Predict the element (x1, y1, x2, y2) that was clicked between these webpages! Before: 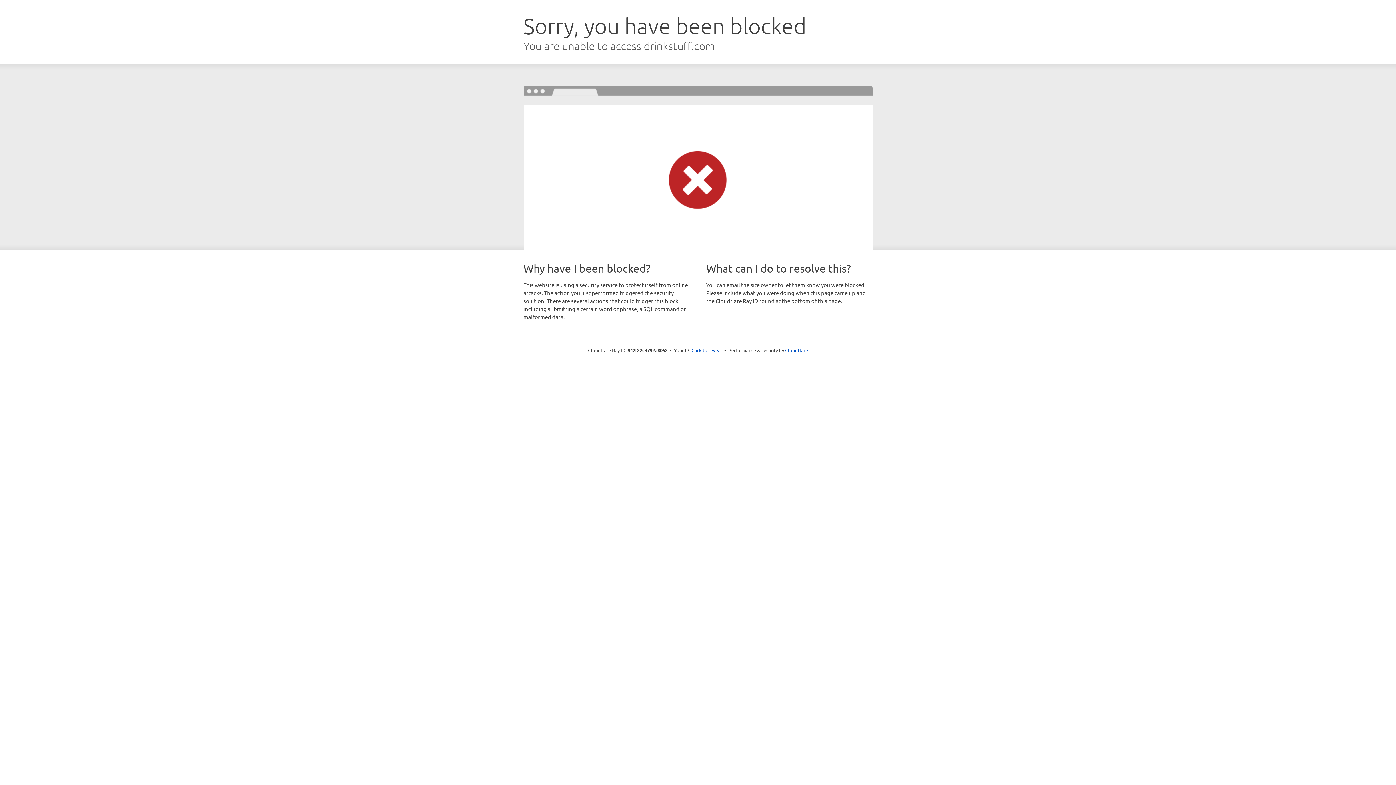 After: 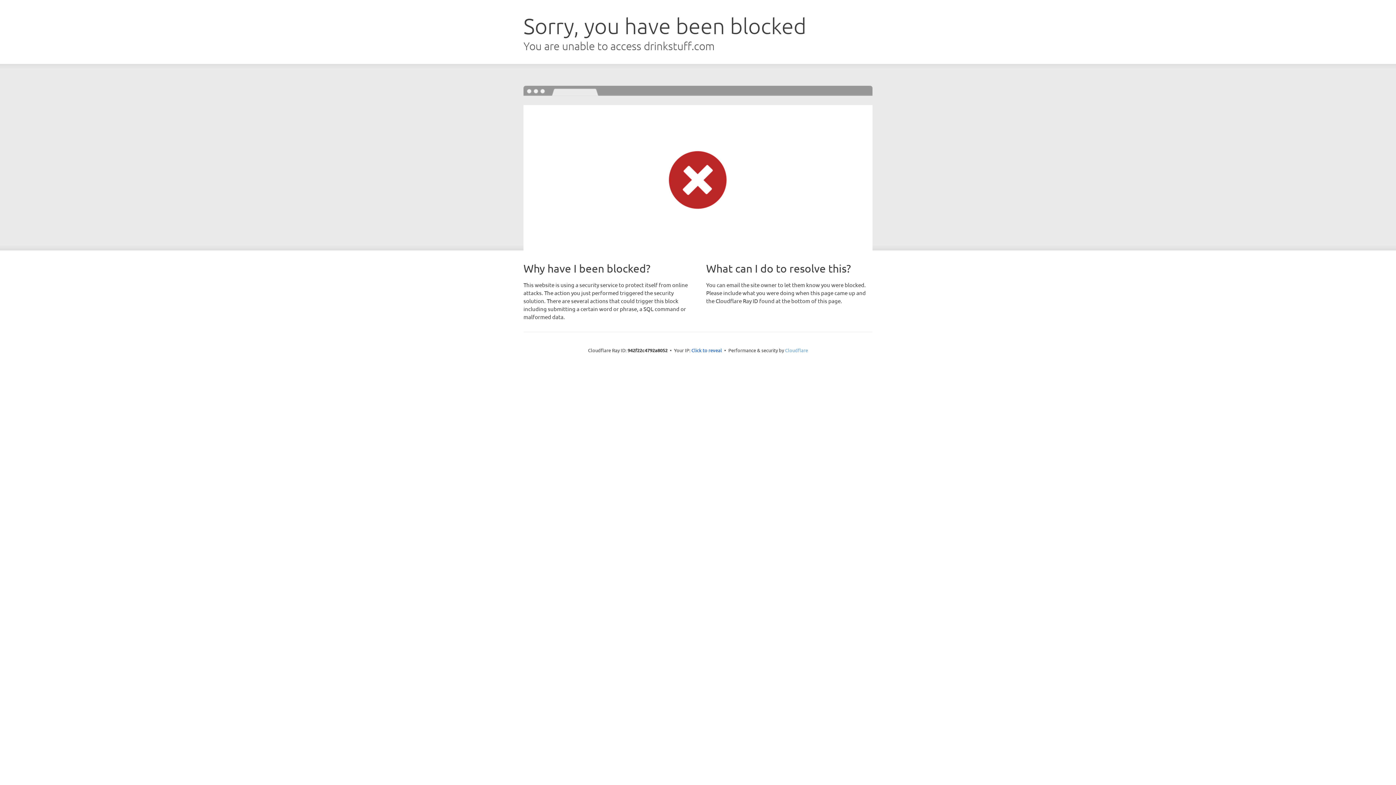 Action: bbox: (785, 347, 808, 353) label: Cloudflare